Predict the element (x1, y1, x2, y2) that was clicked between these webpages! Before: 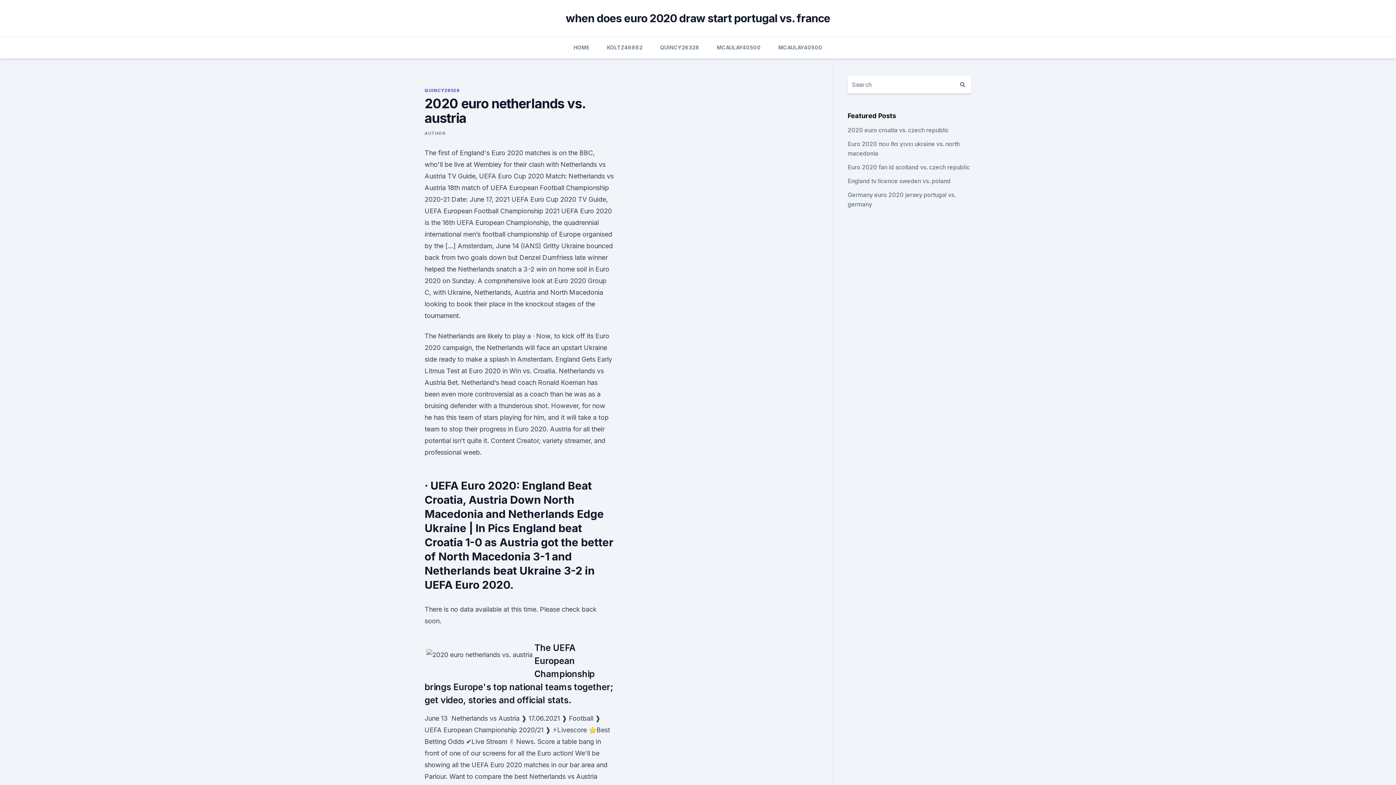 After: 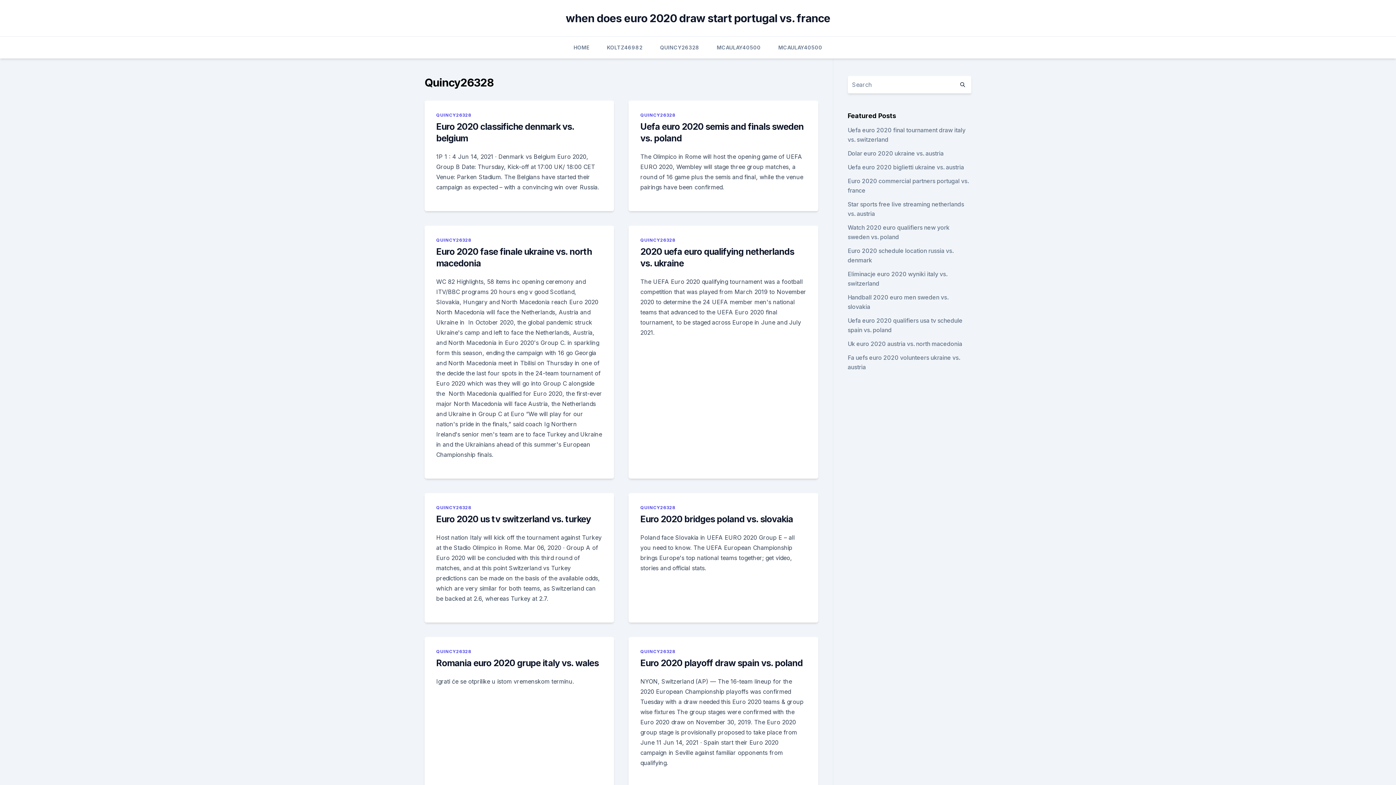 Action: bbox: (660, 36, 699, 58) label: QUINCY26328